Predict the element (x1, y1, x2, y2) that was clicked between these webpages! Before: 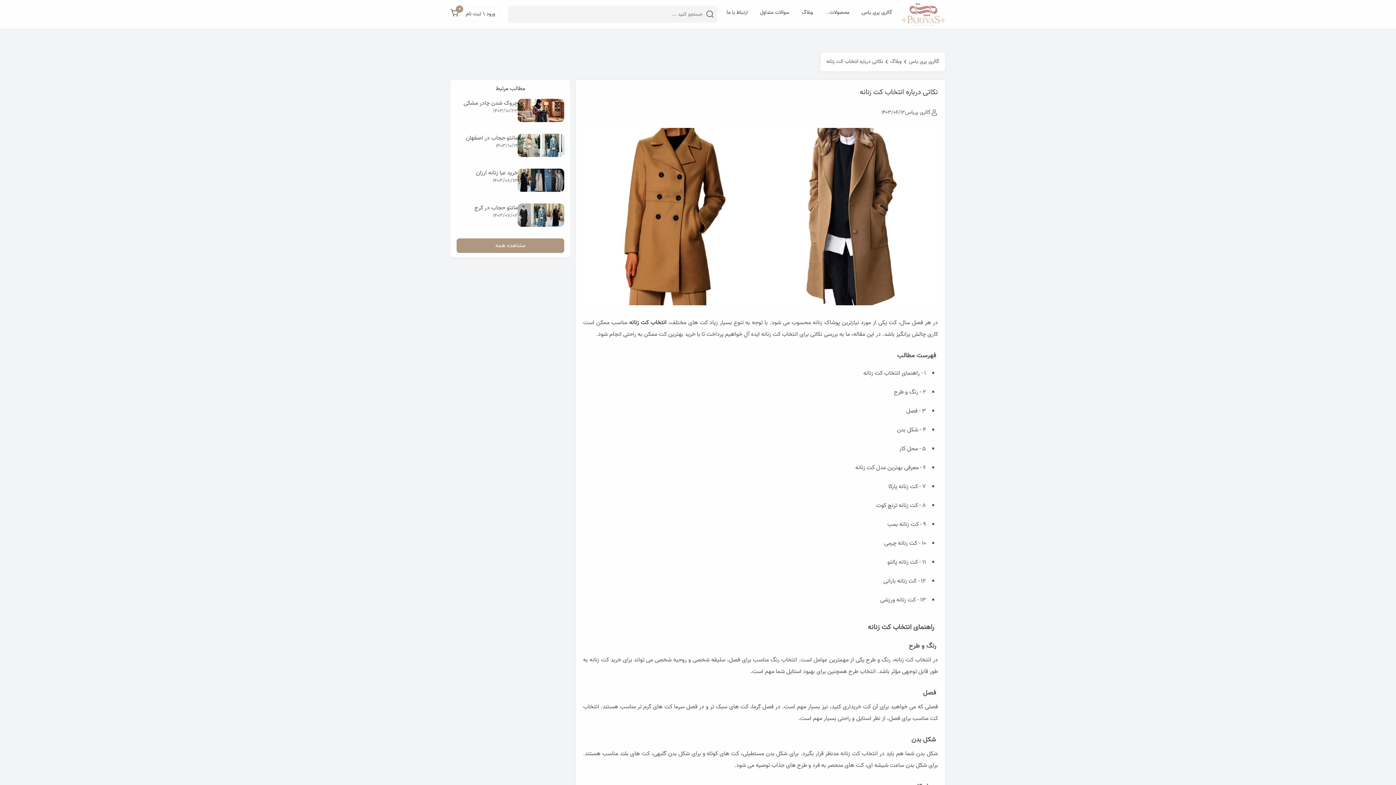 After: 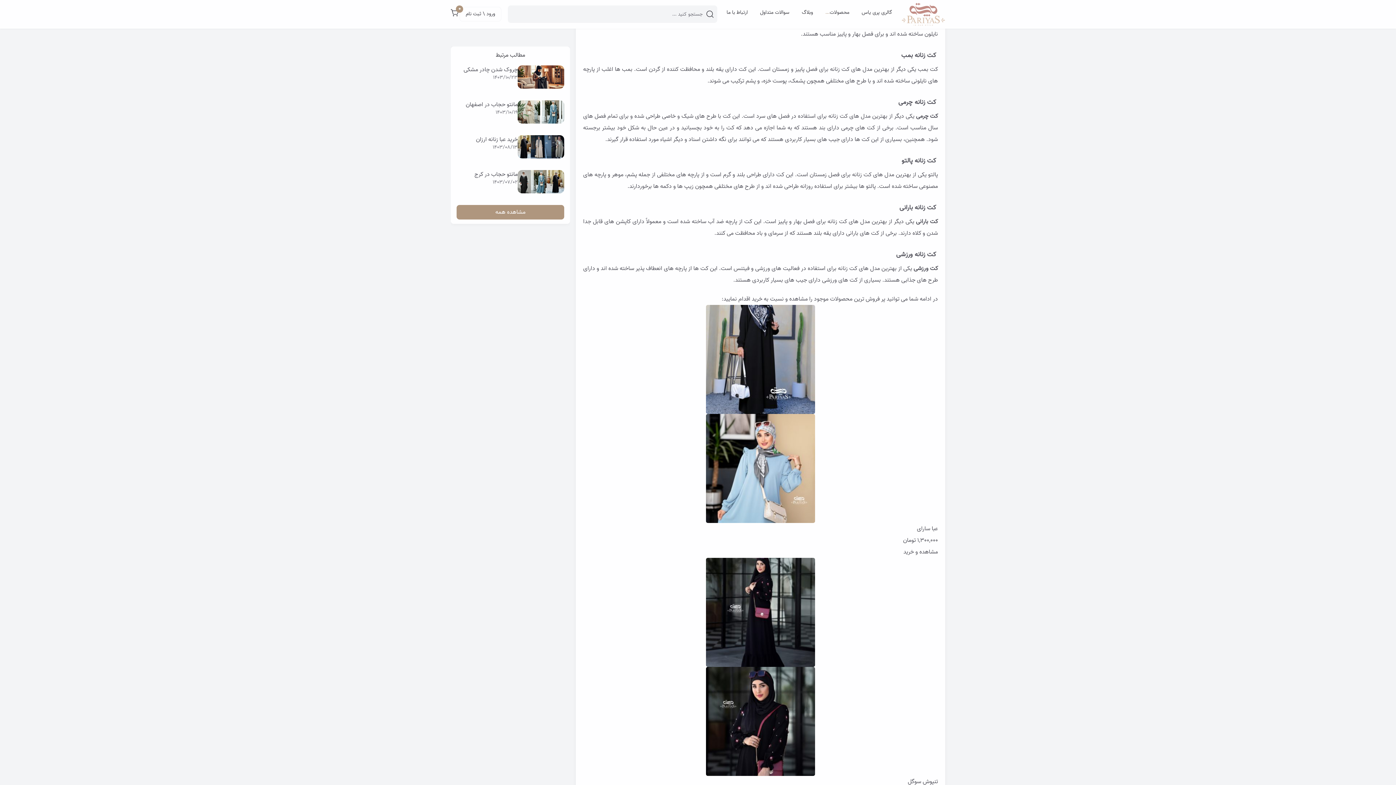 Action: bbox: (876, 501, 926, 510) label: 8 - کت زنانه ترنچ کوت